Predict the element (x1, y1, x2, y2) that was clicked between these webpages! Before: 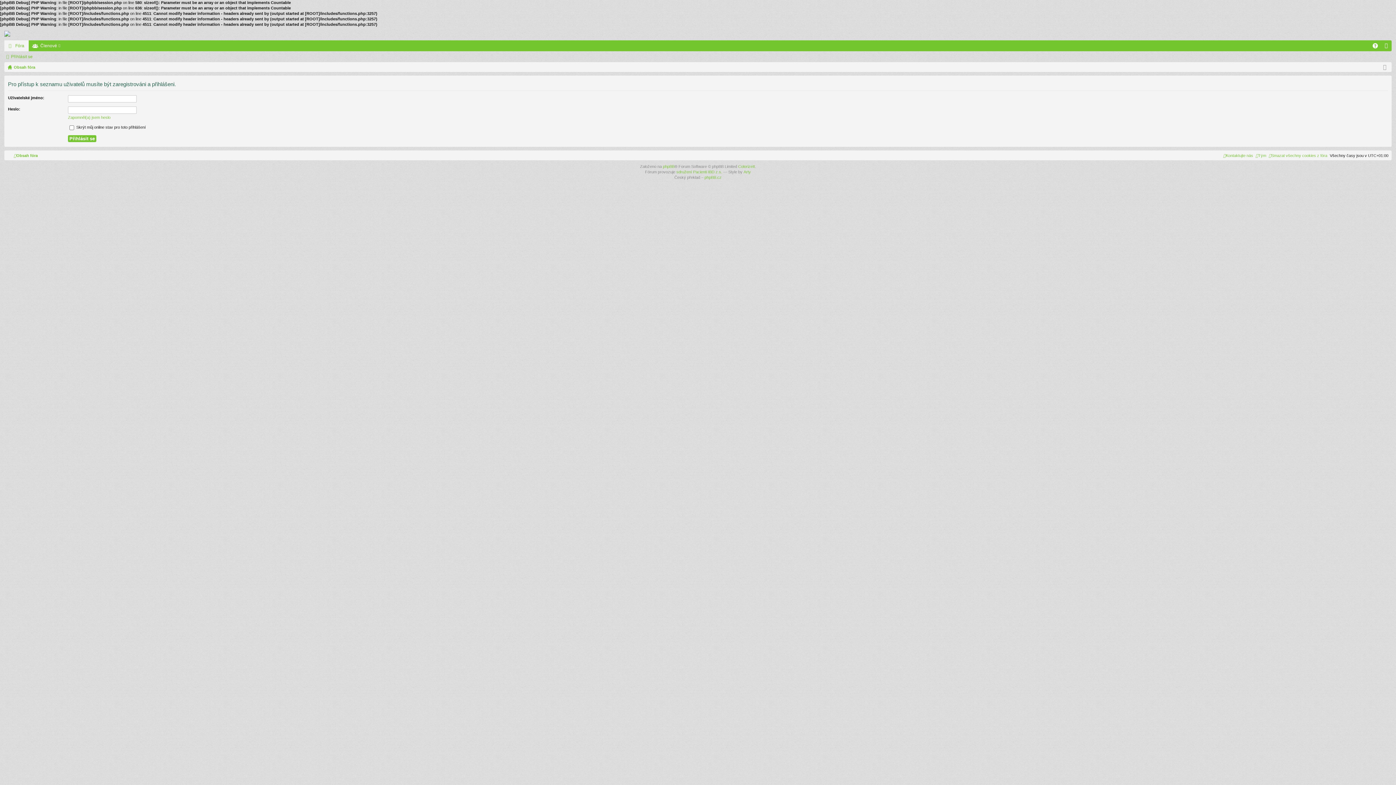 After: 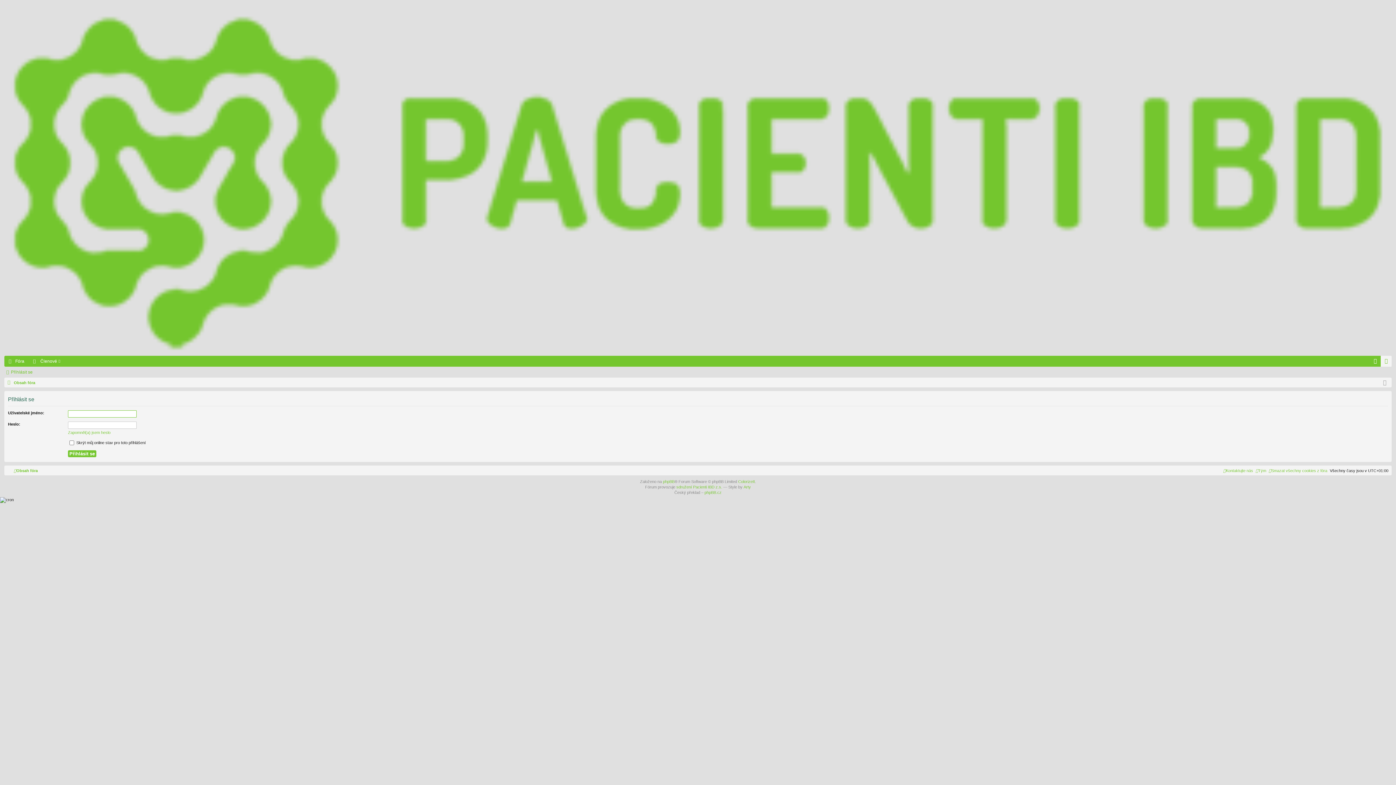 Action: label: Přihlásit se bbox: (4, 51, 35, 61)